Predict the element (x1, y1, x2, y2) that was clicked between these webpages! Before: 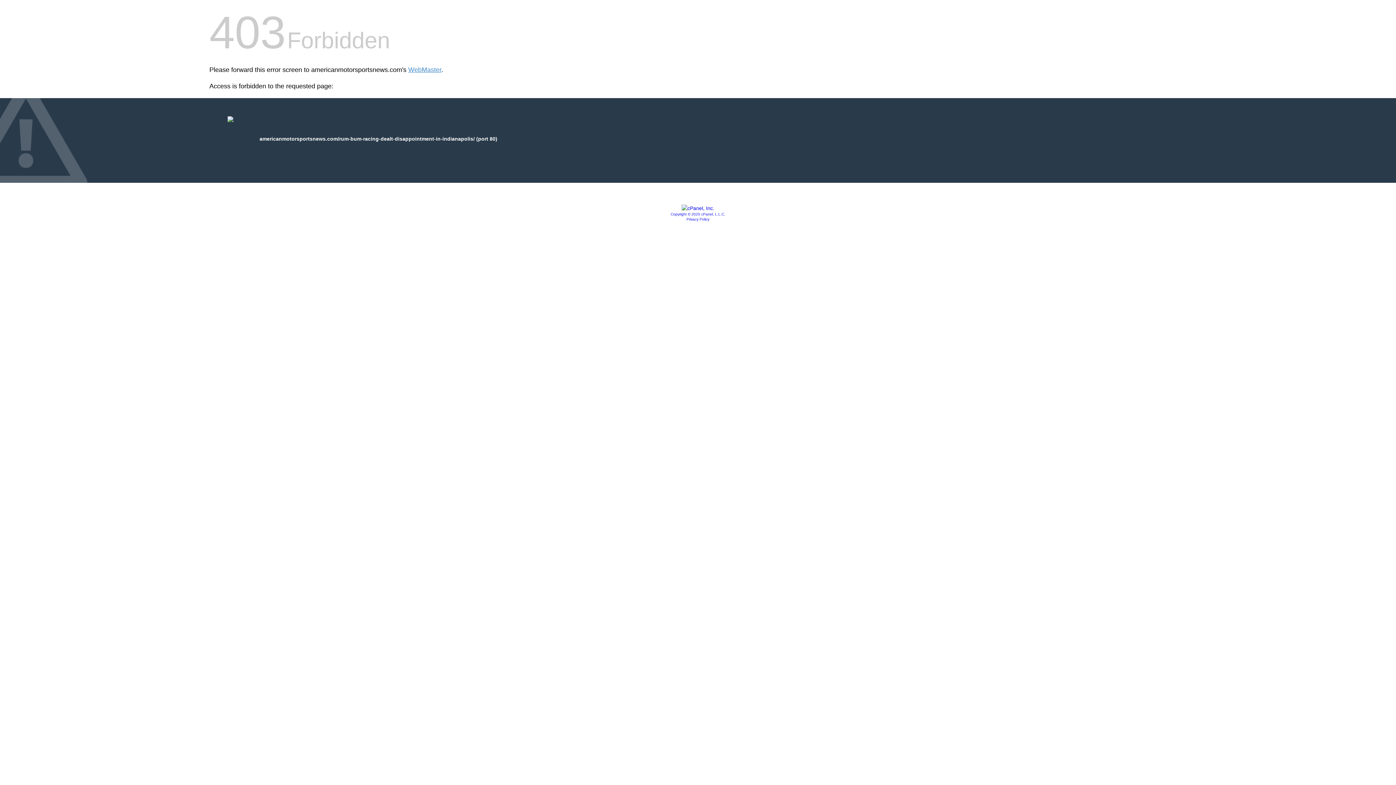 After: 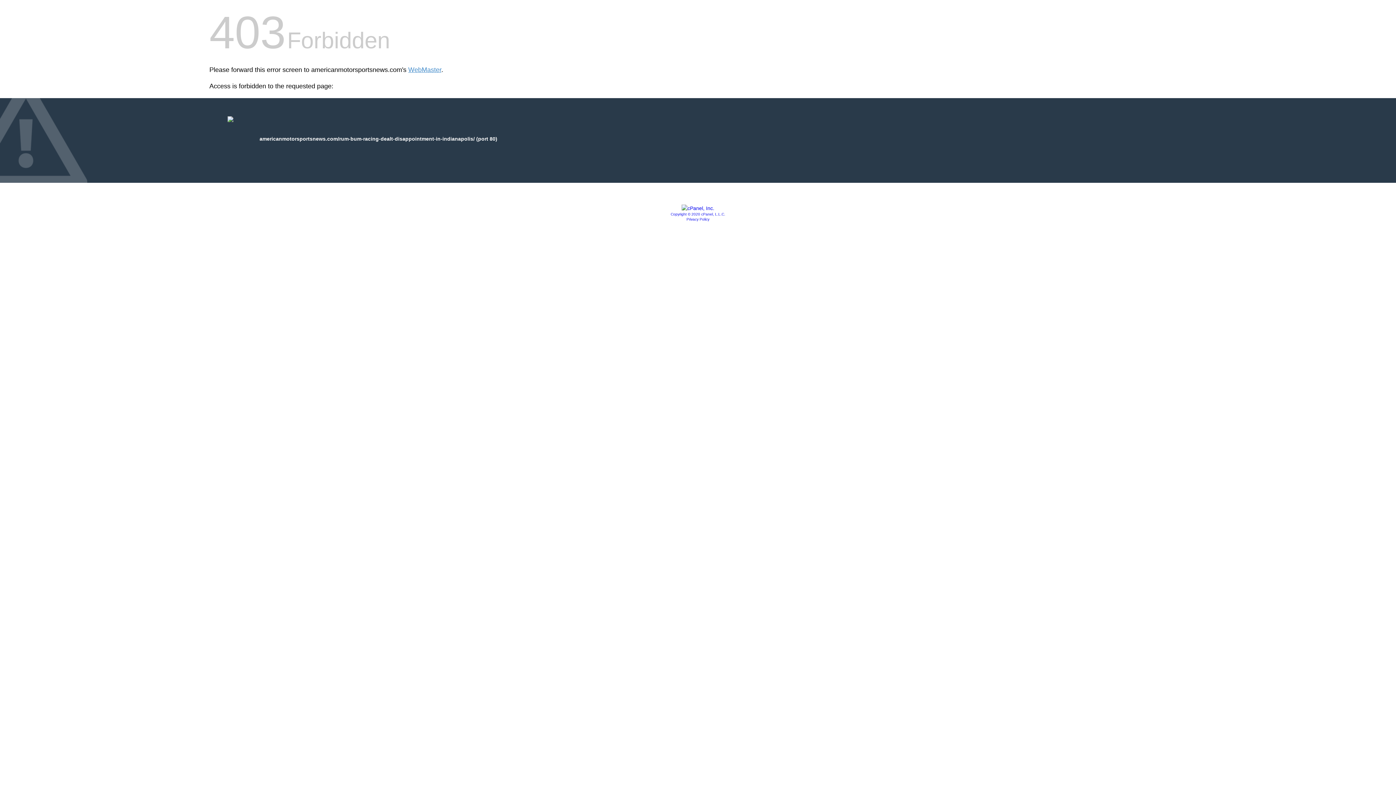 Action: label: Copyright © 2020 cPanel, L.L.C. bbox: (670, 212, 725, 216)